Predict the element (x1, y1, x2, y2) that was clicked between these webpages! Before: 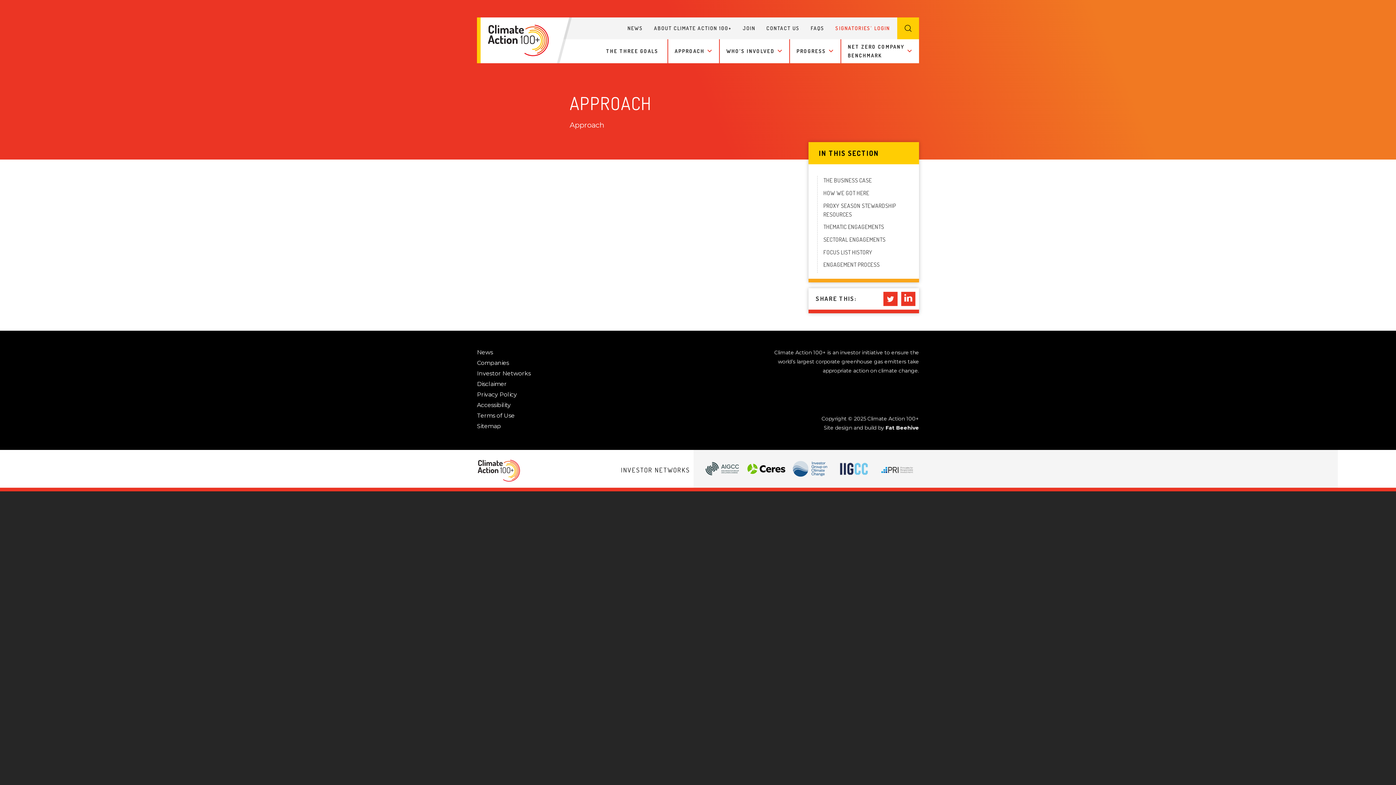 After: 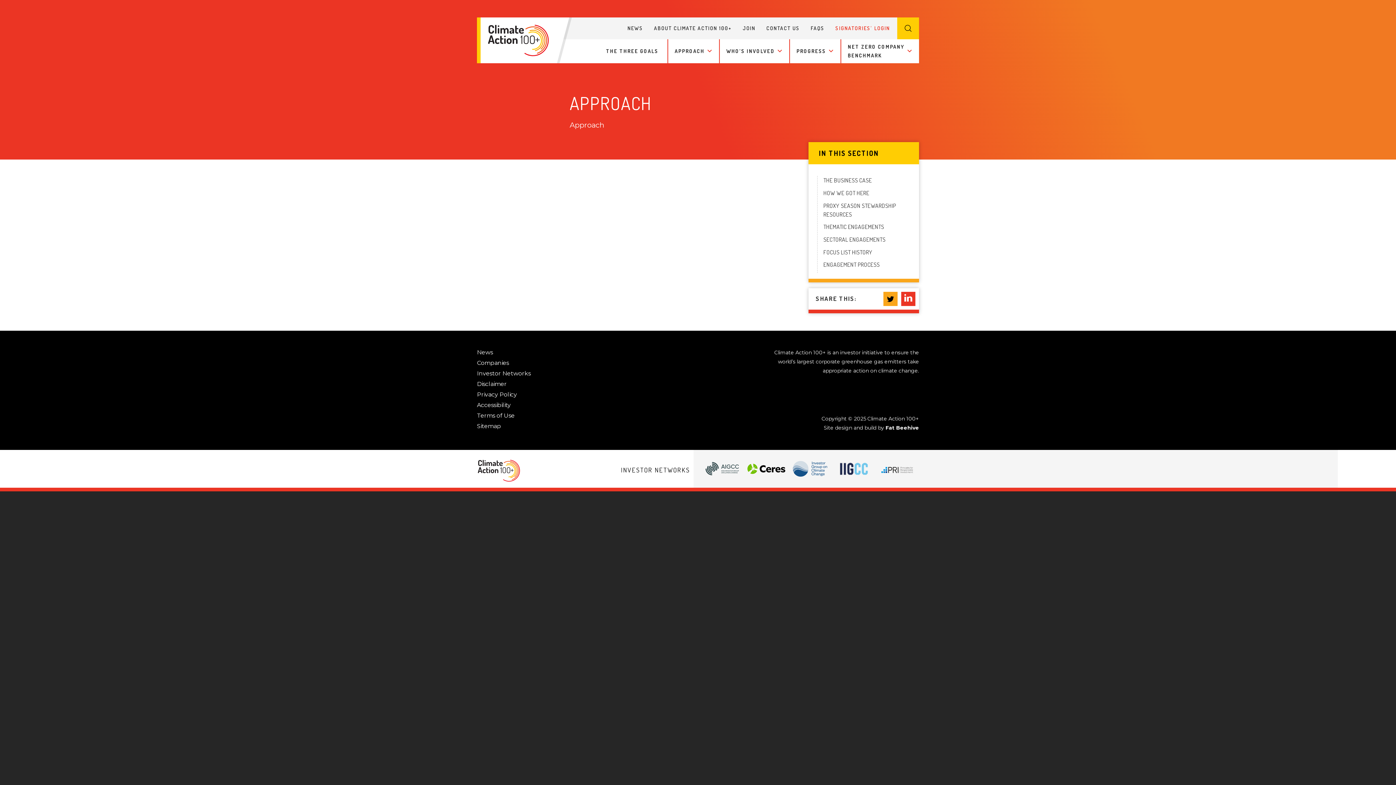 Action: bbox: (885, 294, 896, 301)